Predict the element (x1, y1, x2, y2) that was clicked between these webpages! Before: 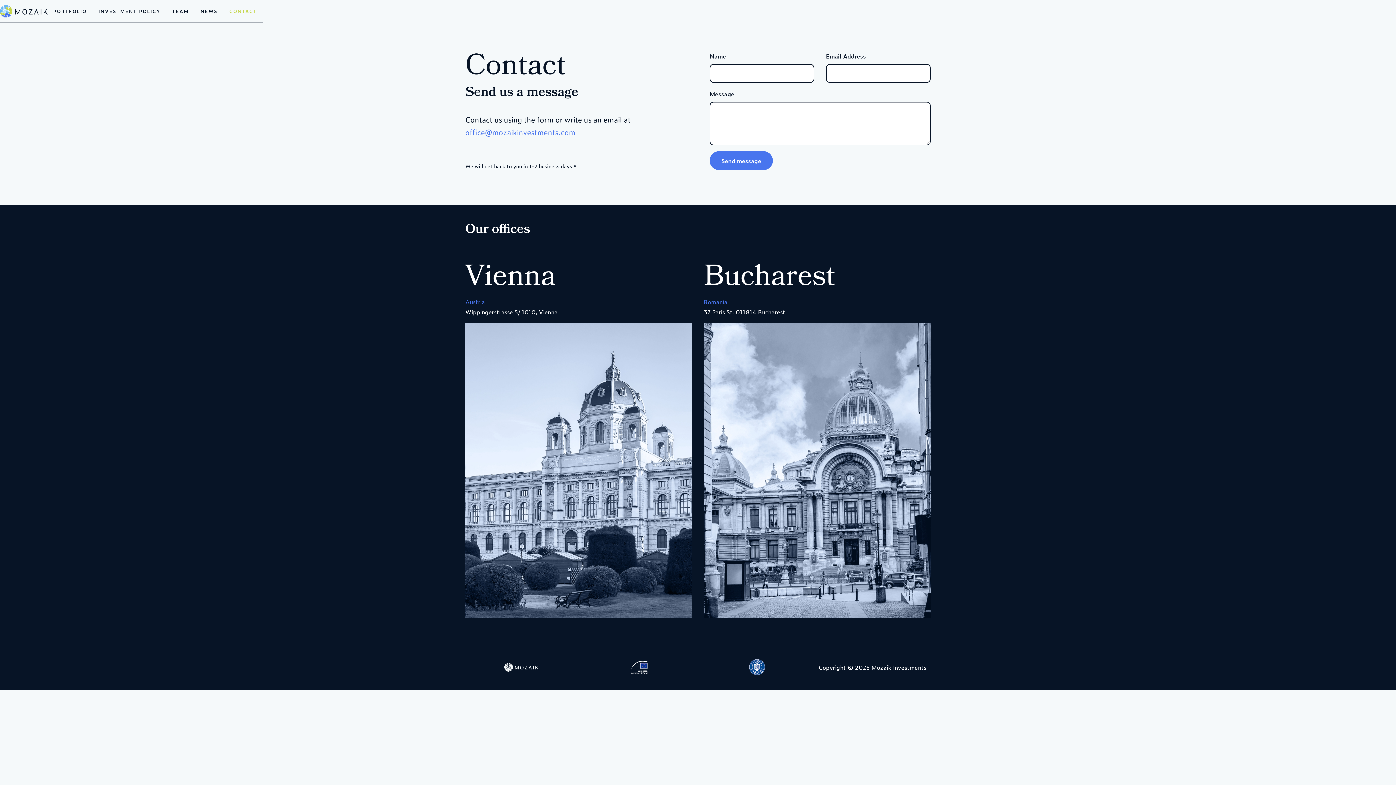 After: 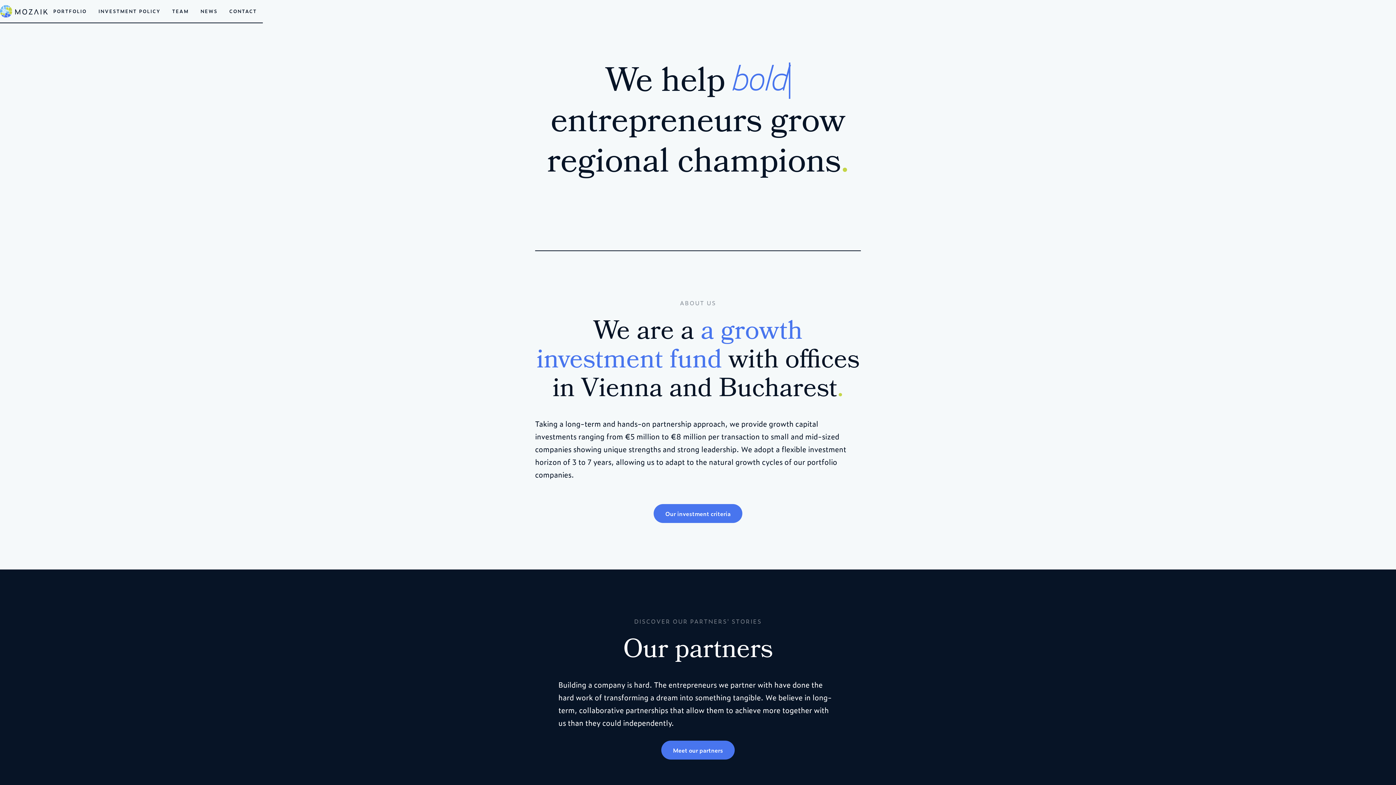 Action: label: home bbox: (0, 5, 47, 17)